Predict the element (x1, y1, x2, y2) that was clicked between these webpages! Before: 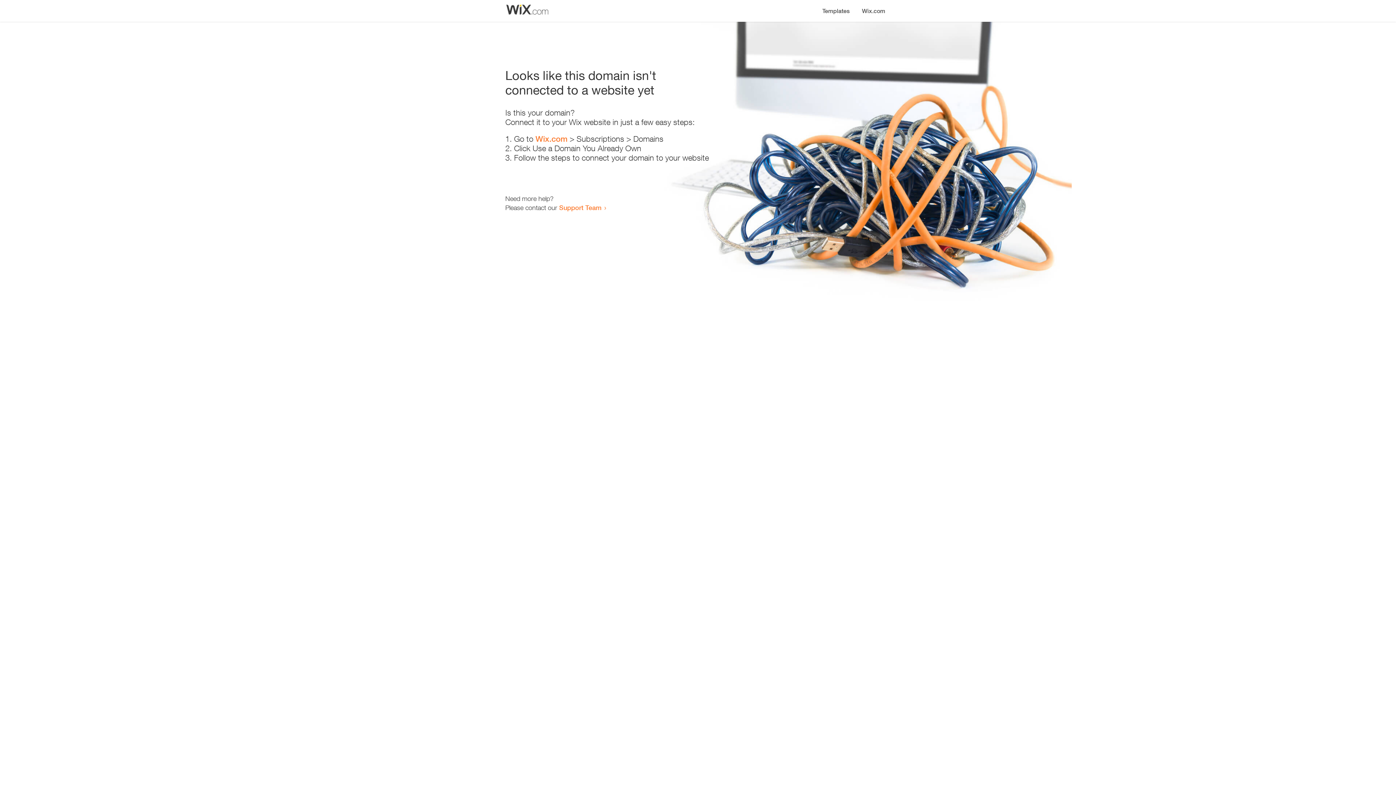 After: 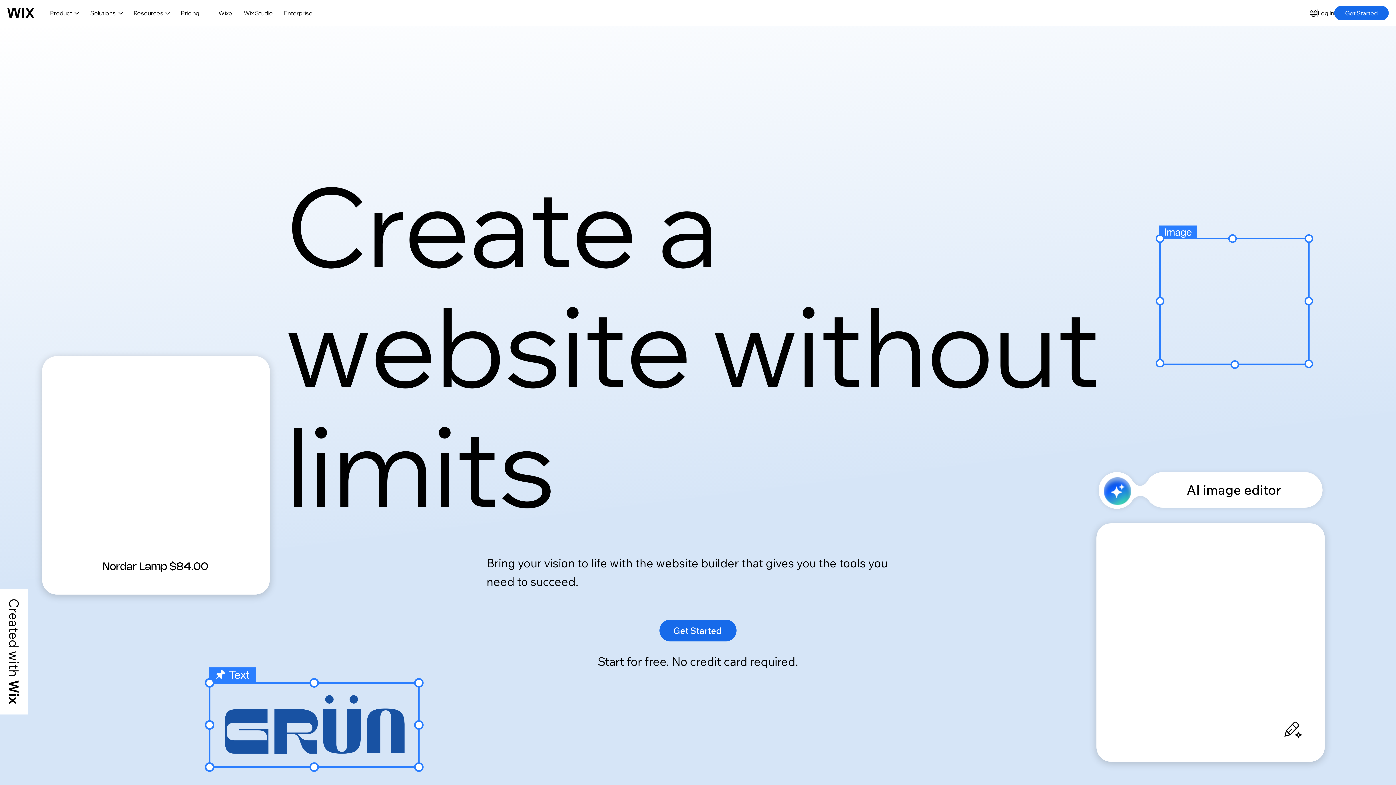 Action: bbox: (535, 134, 567, 143) label: Wix.com